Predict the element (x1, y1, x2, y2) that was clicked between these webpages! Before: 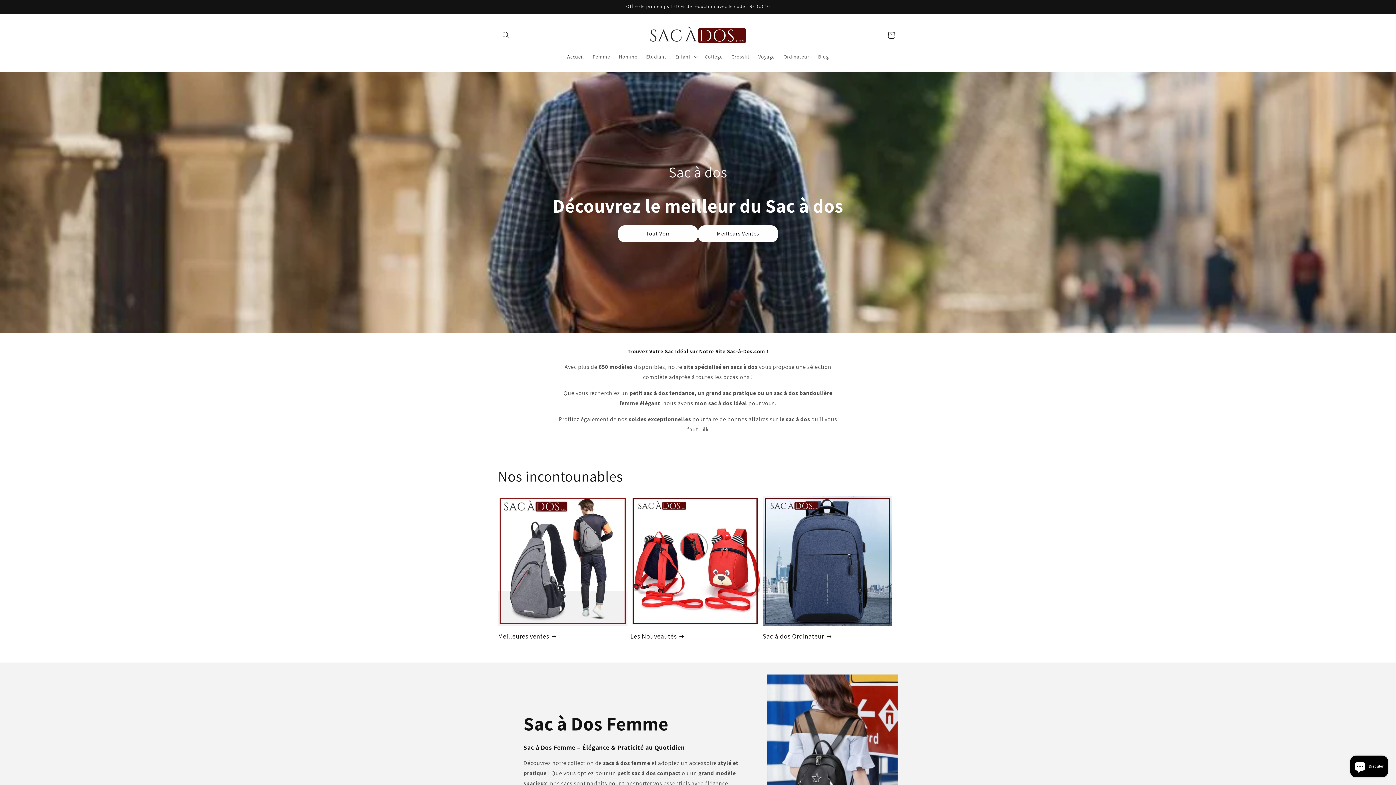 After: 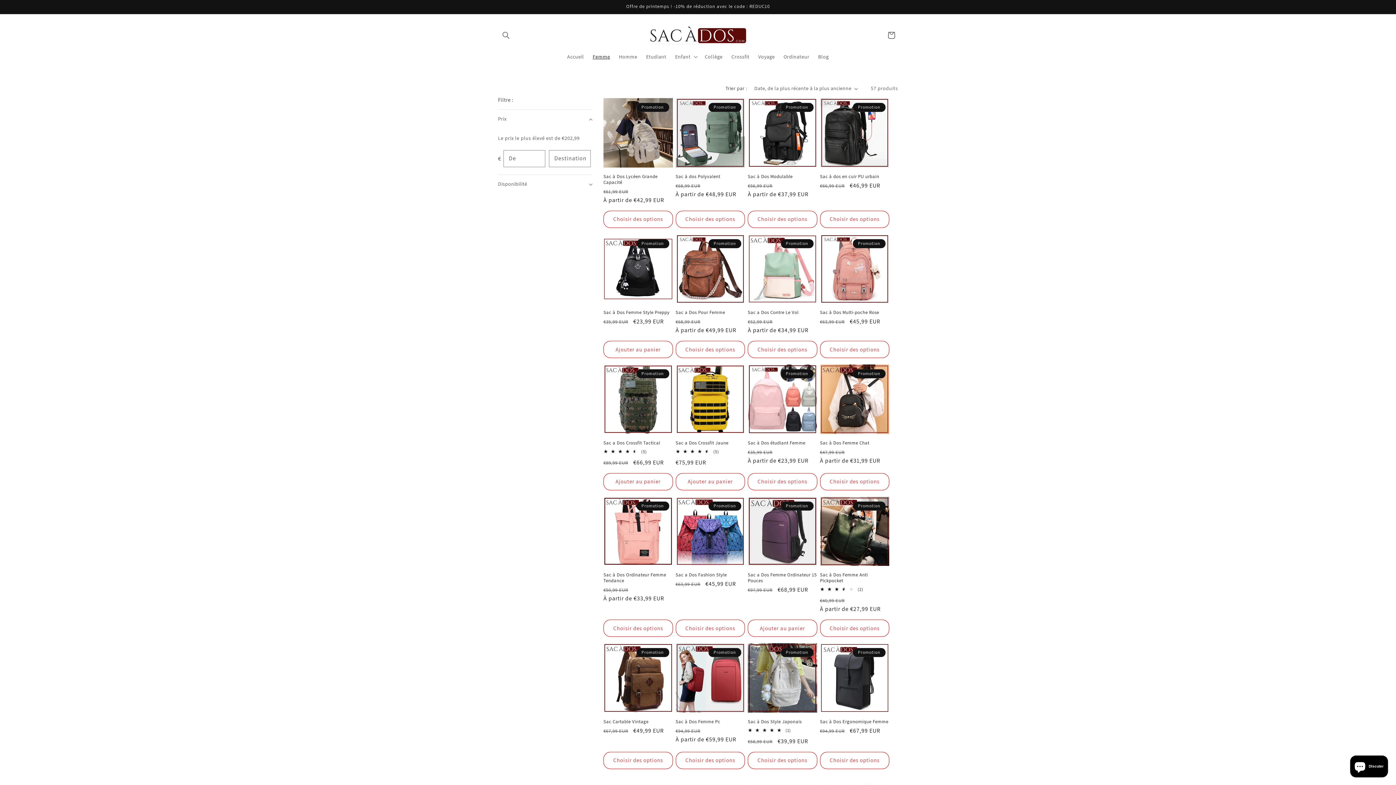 Action: label: Femme bbox: (588, 49, 614, 64)